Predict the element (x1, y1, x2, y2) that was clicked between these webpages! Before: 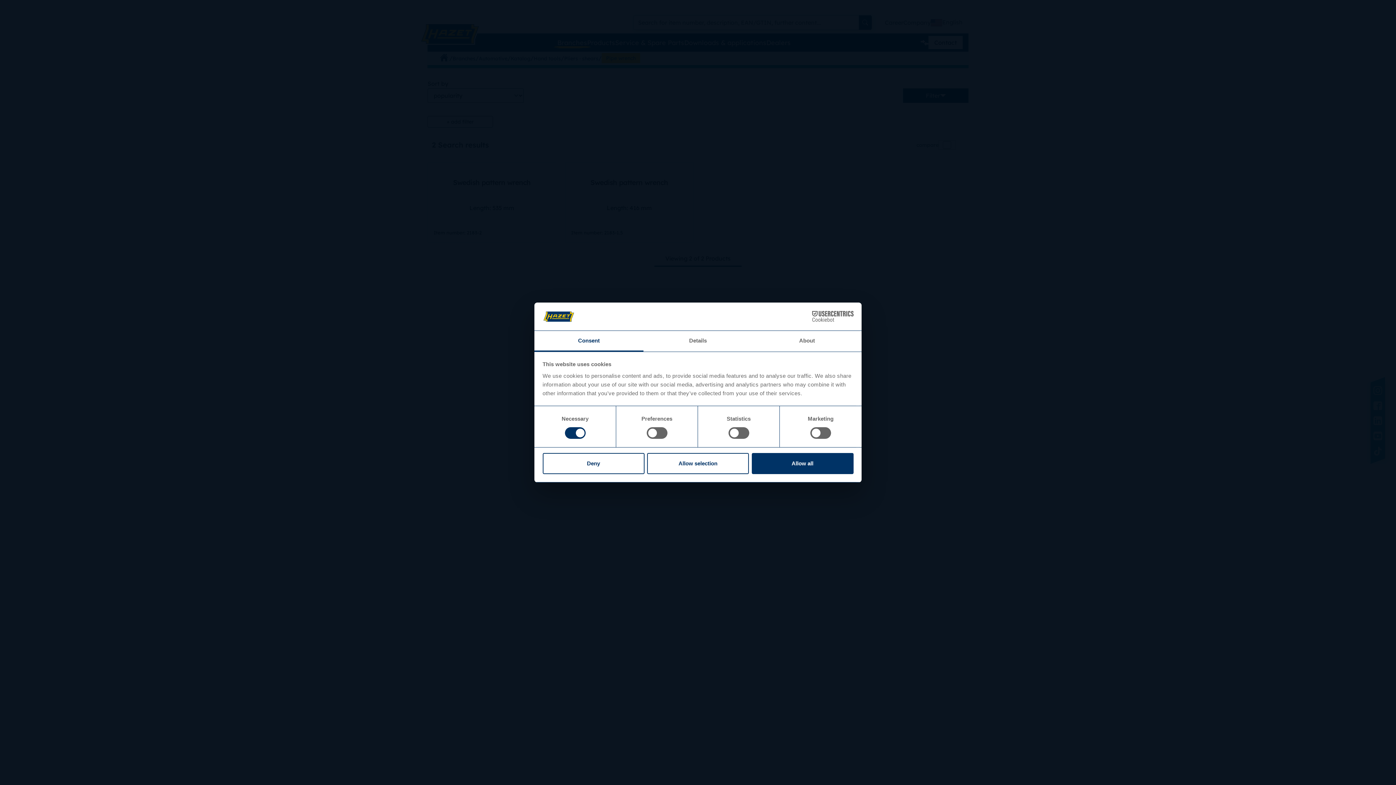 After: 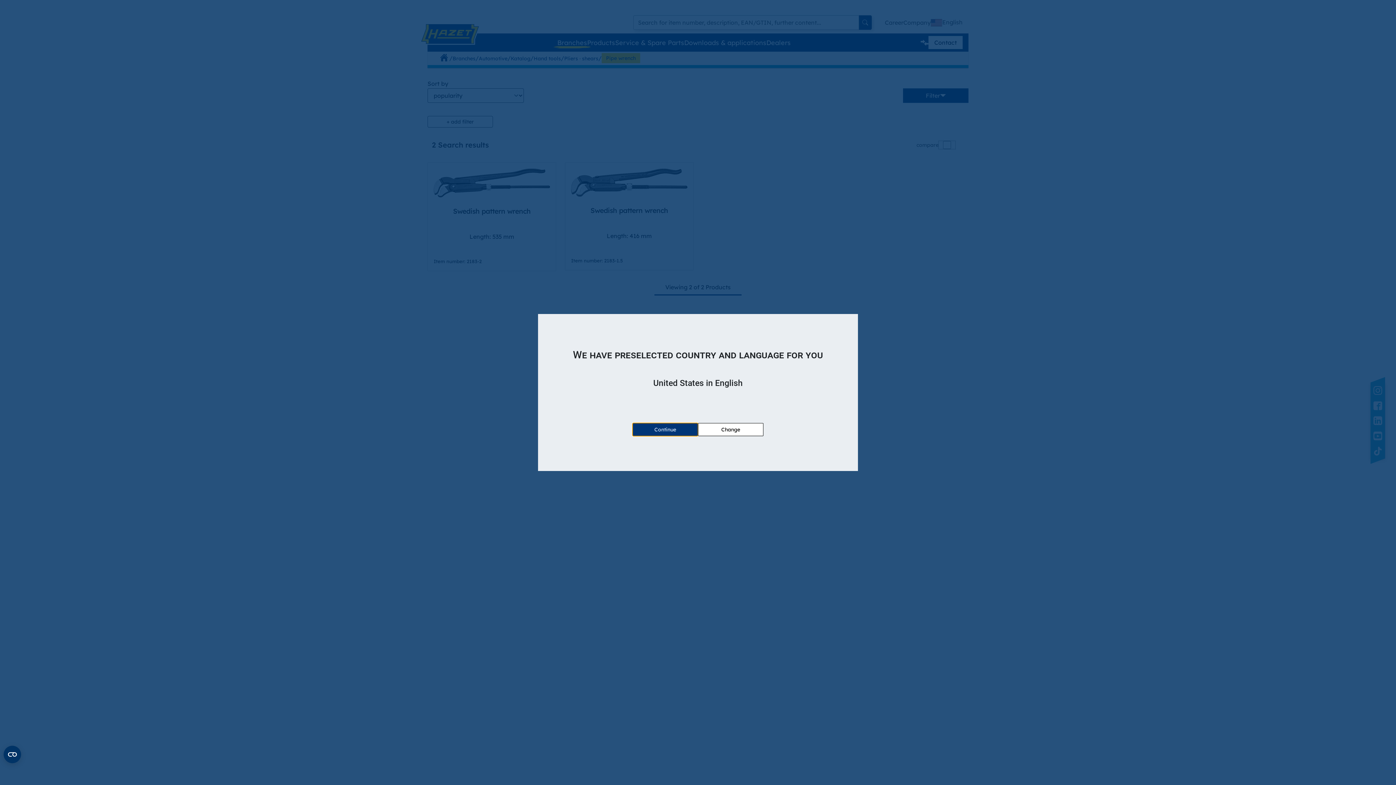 Action: label: Allow selection bbox: (647, 453, 749, 474)